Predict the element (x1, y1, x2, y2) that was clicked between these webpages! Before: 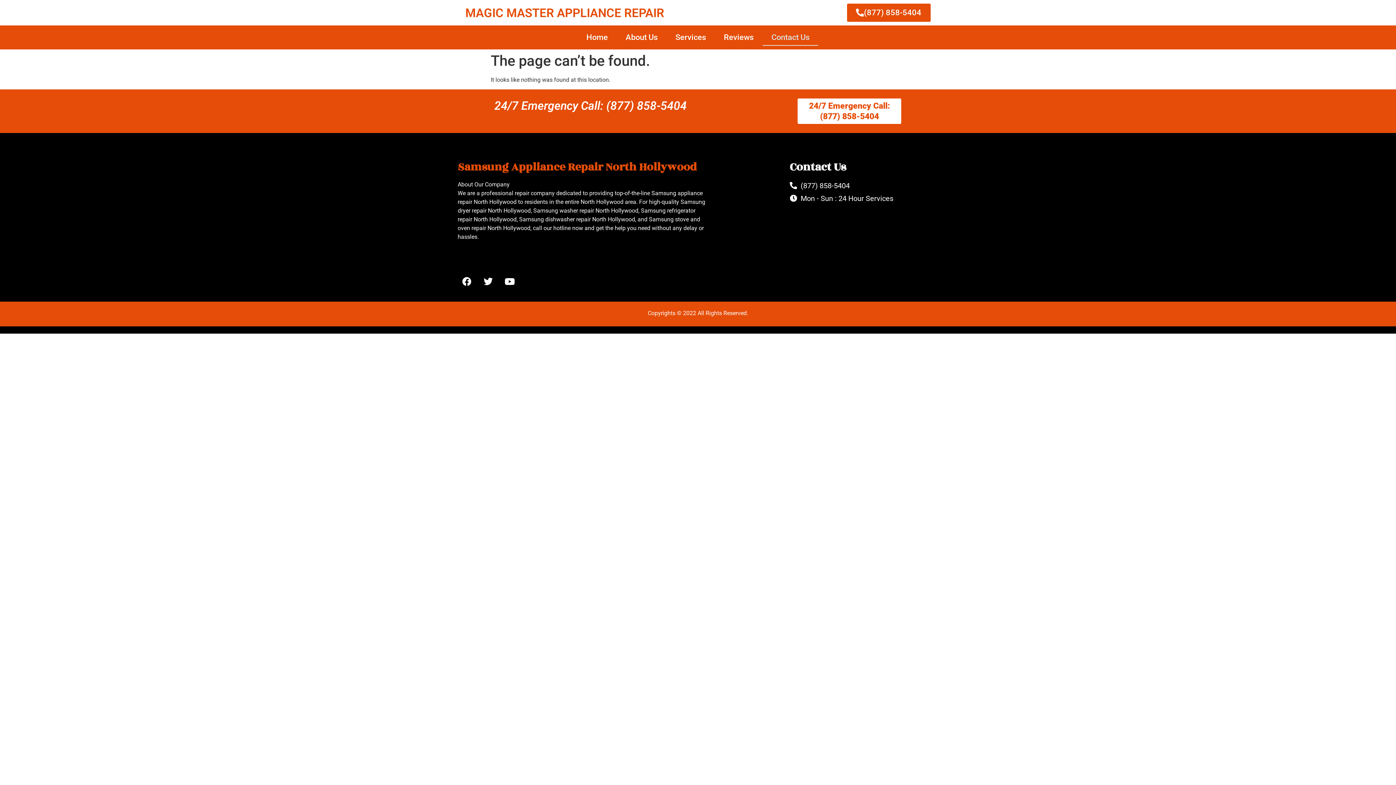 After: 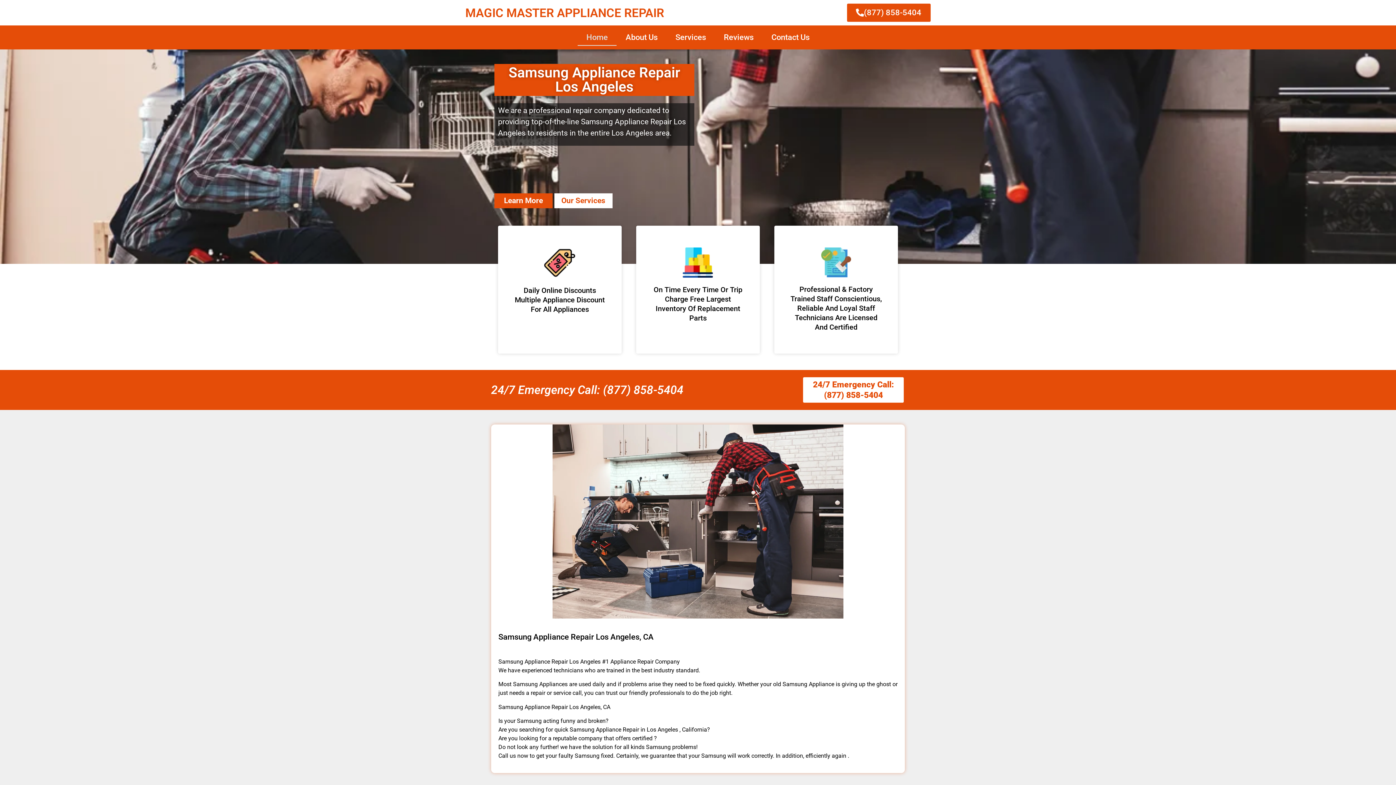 Action: bbox: (577, 29, 616, 45) label: Home